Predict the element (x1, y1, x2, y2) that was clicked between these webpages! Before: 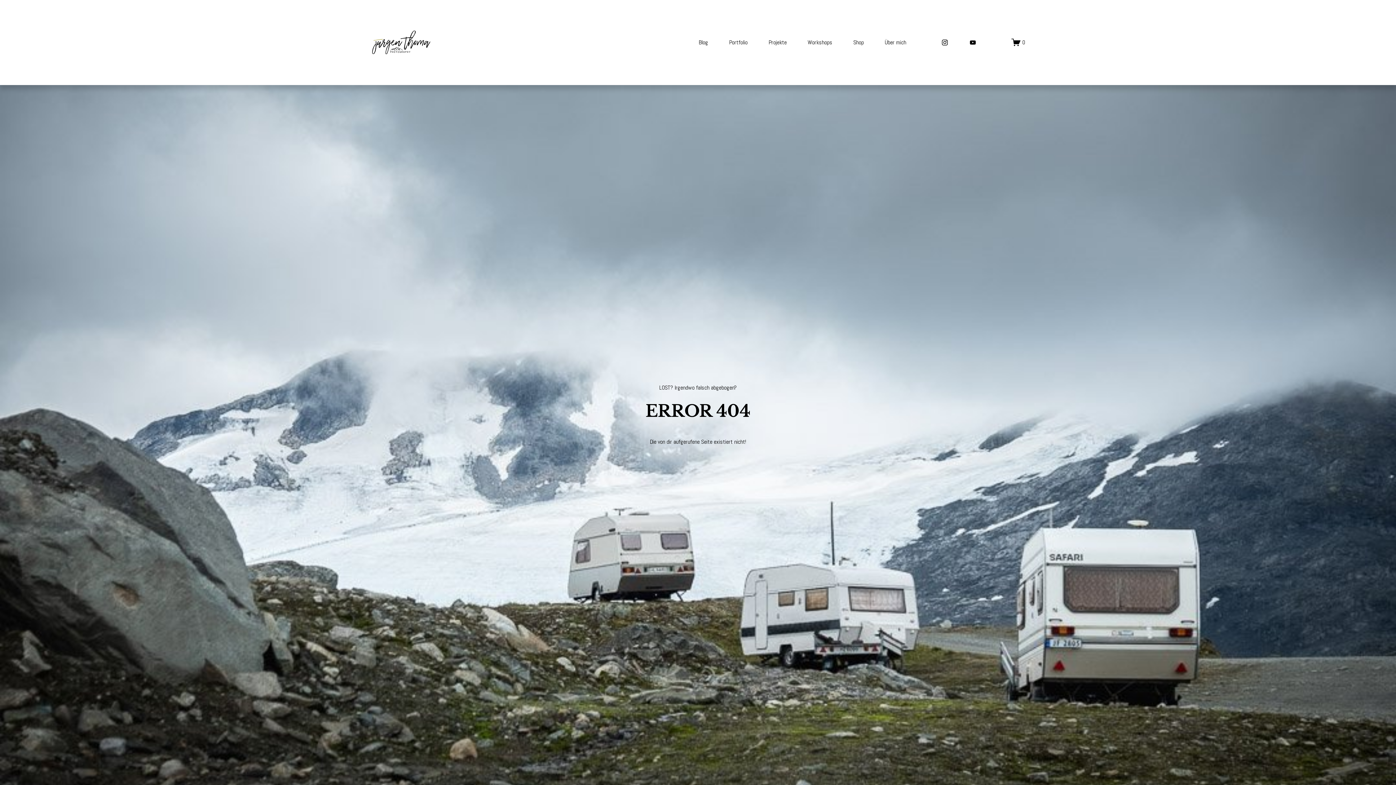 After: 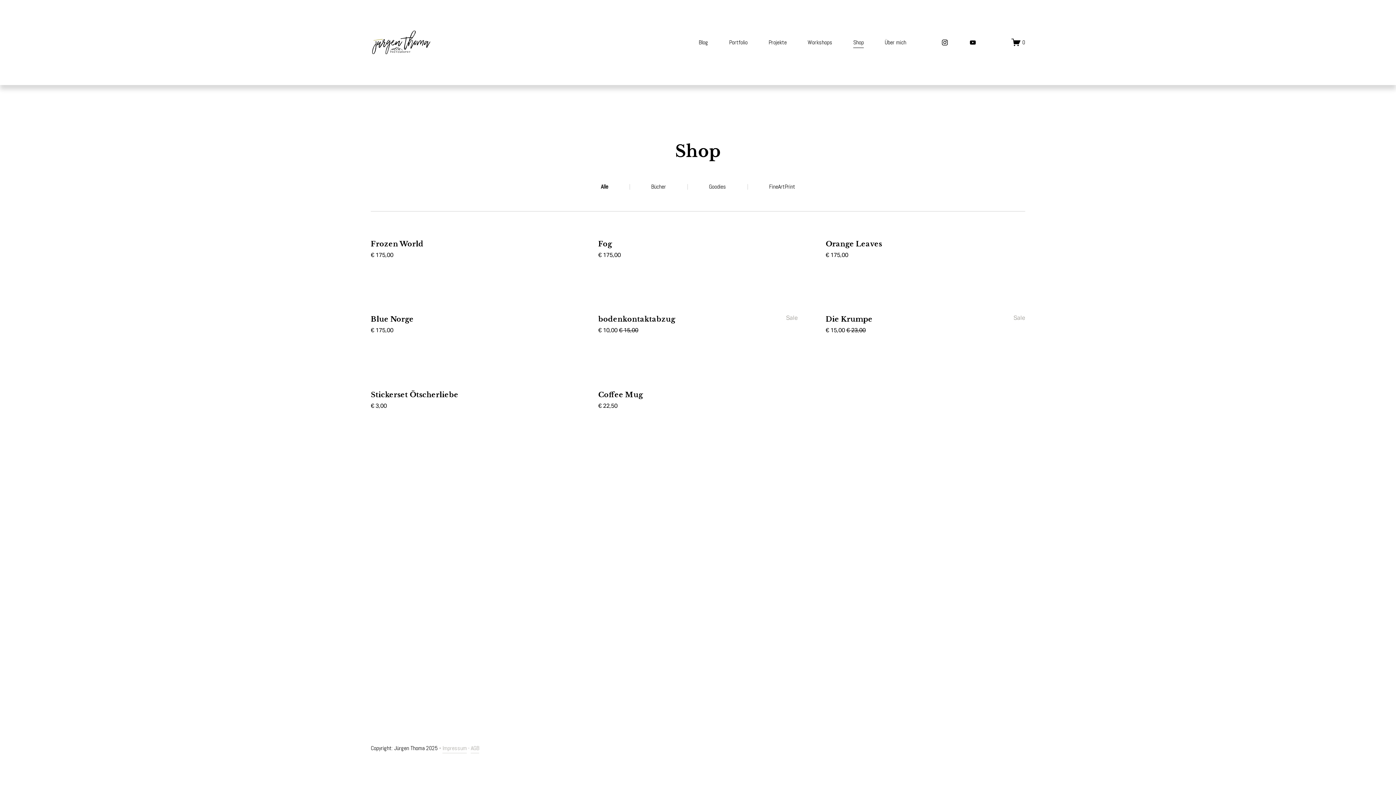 Action: label: Shop bbox: (853, 36, 864, 48)